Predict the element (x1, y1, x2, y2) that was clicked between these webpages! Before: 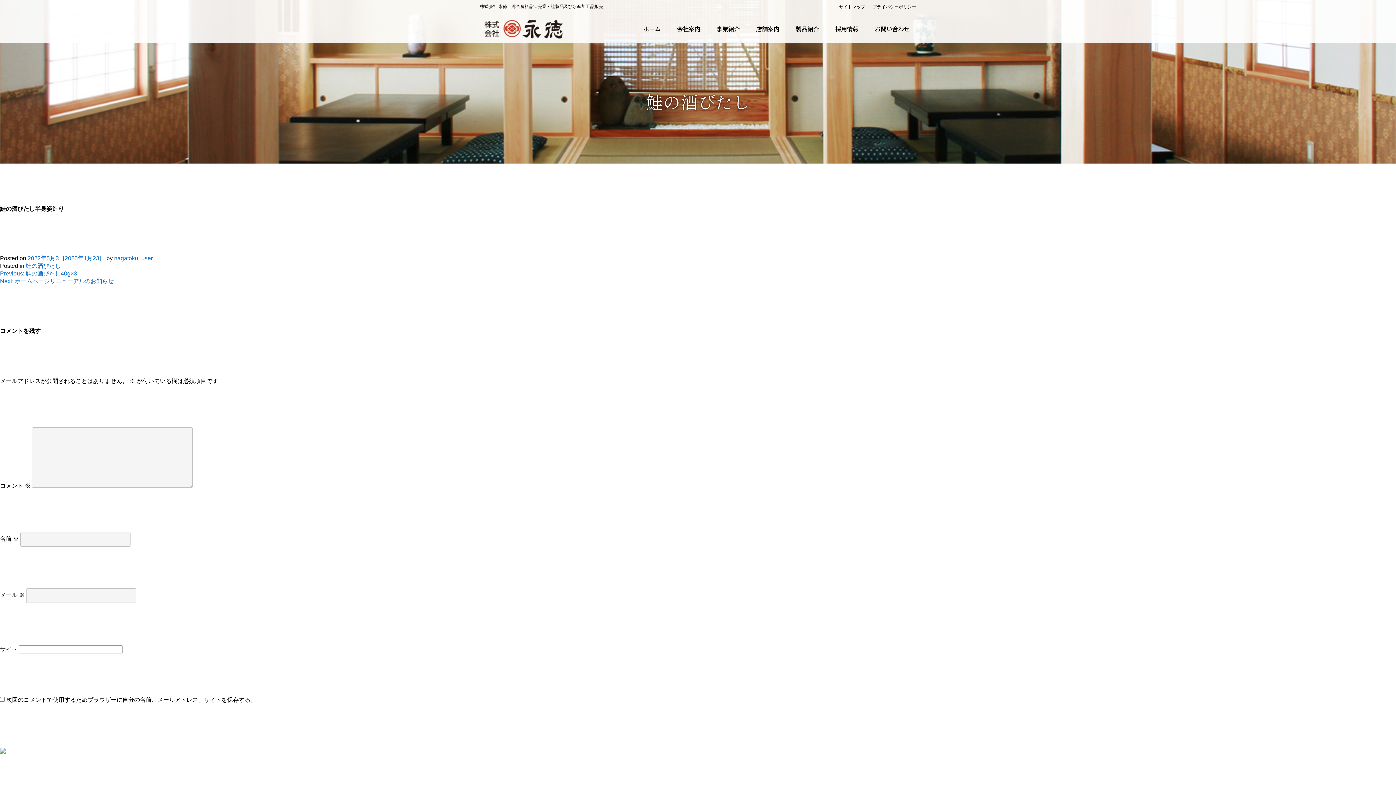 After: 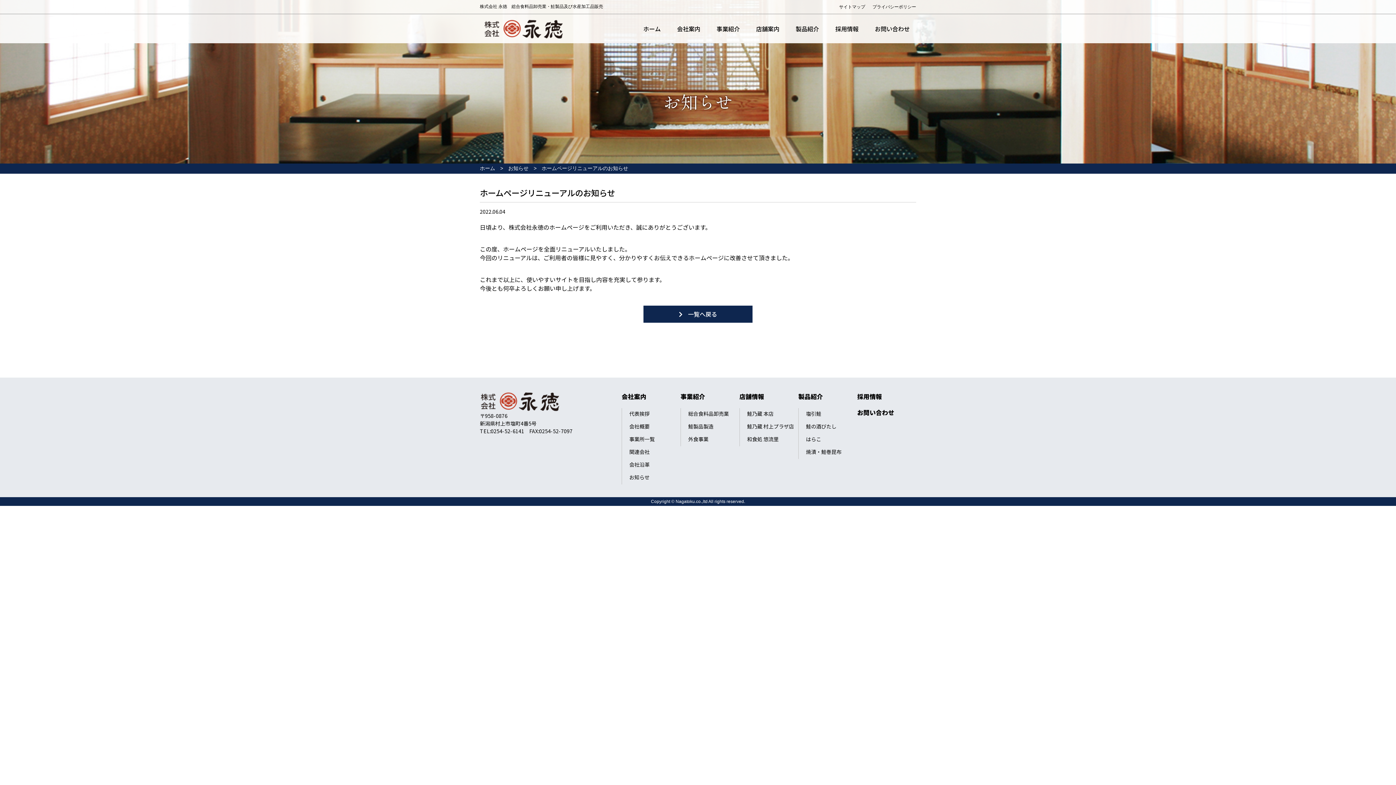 Action: label: Next: ホームページリニューアルのお知らせ bbox: (0, 278, 113, 284)